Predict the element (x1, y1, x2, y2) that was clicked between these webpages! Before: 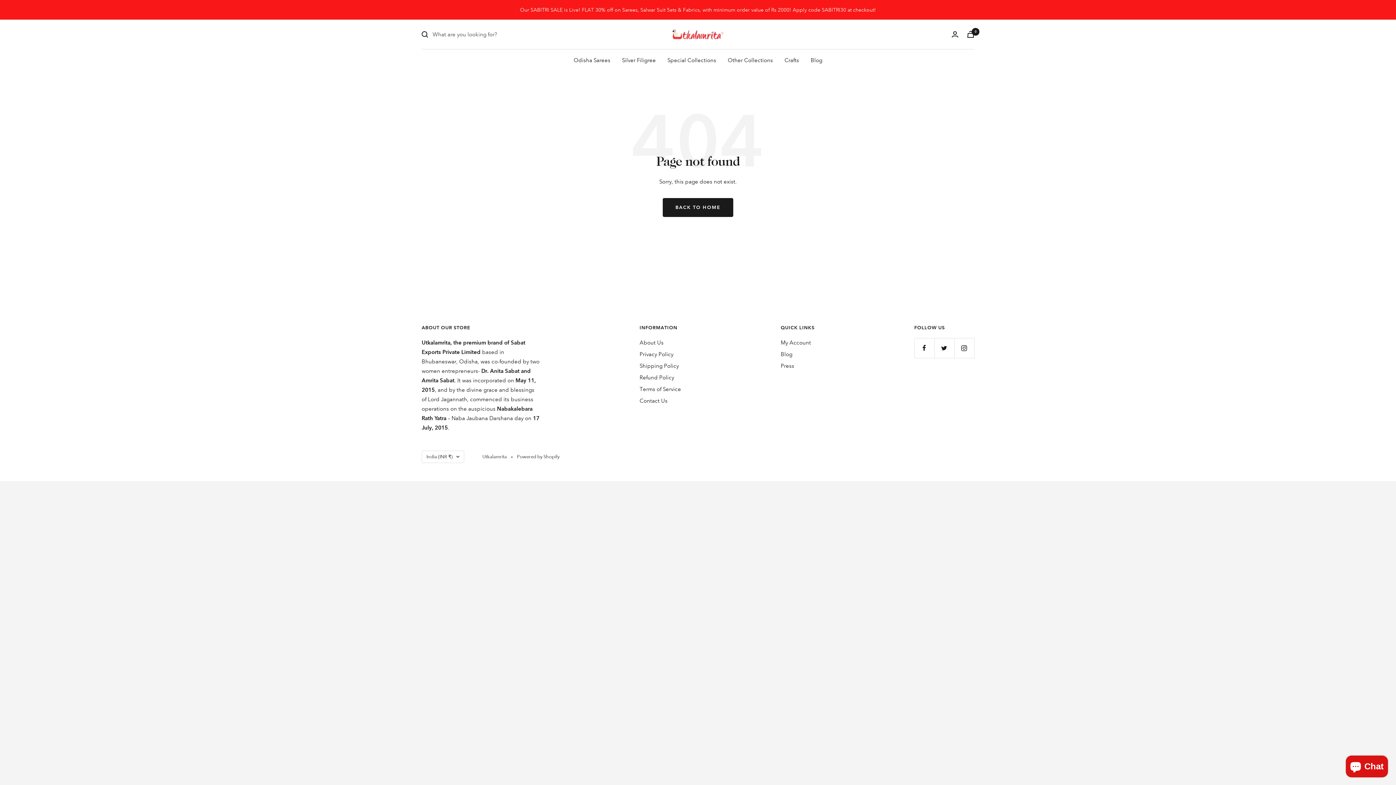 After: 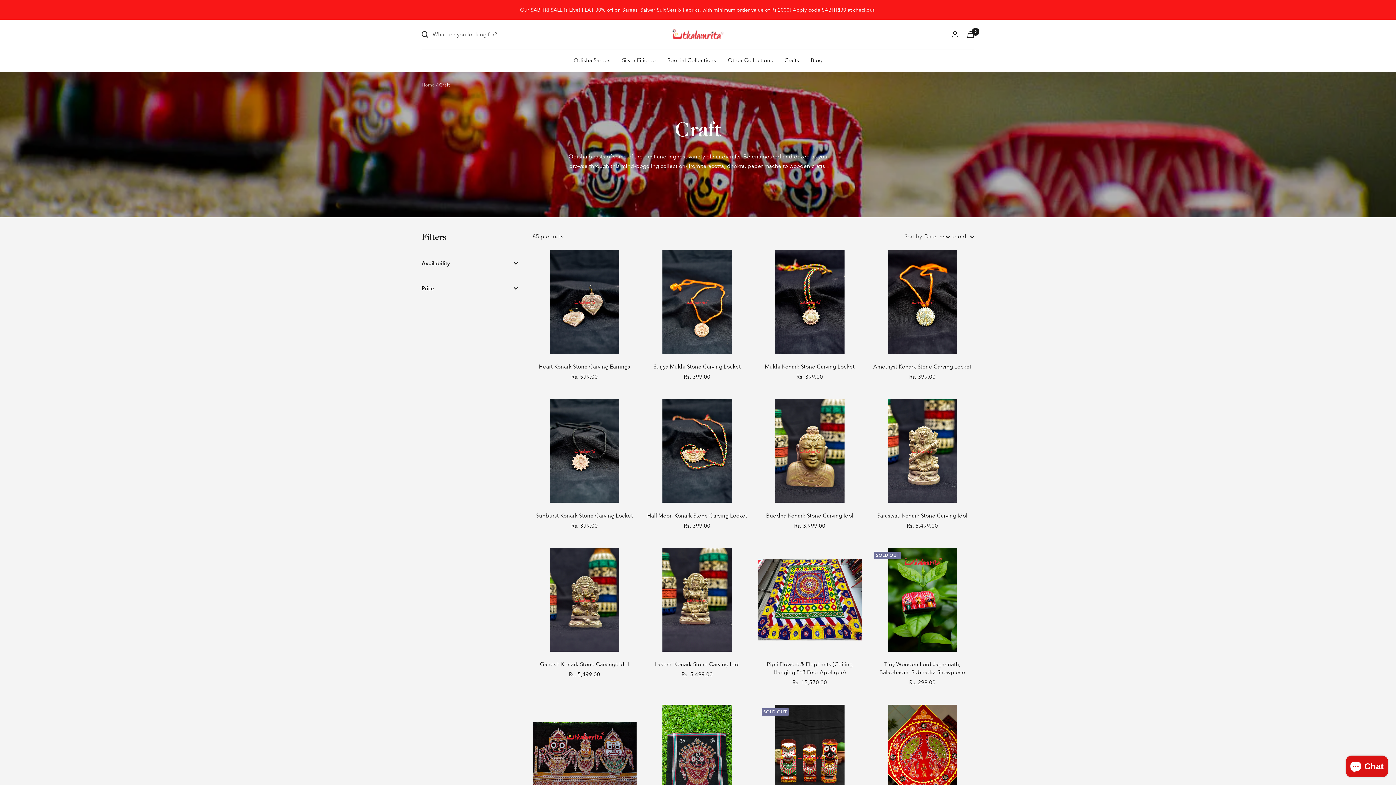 Action: bbox: (784, 55, 799, 65) label: Crafts